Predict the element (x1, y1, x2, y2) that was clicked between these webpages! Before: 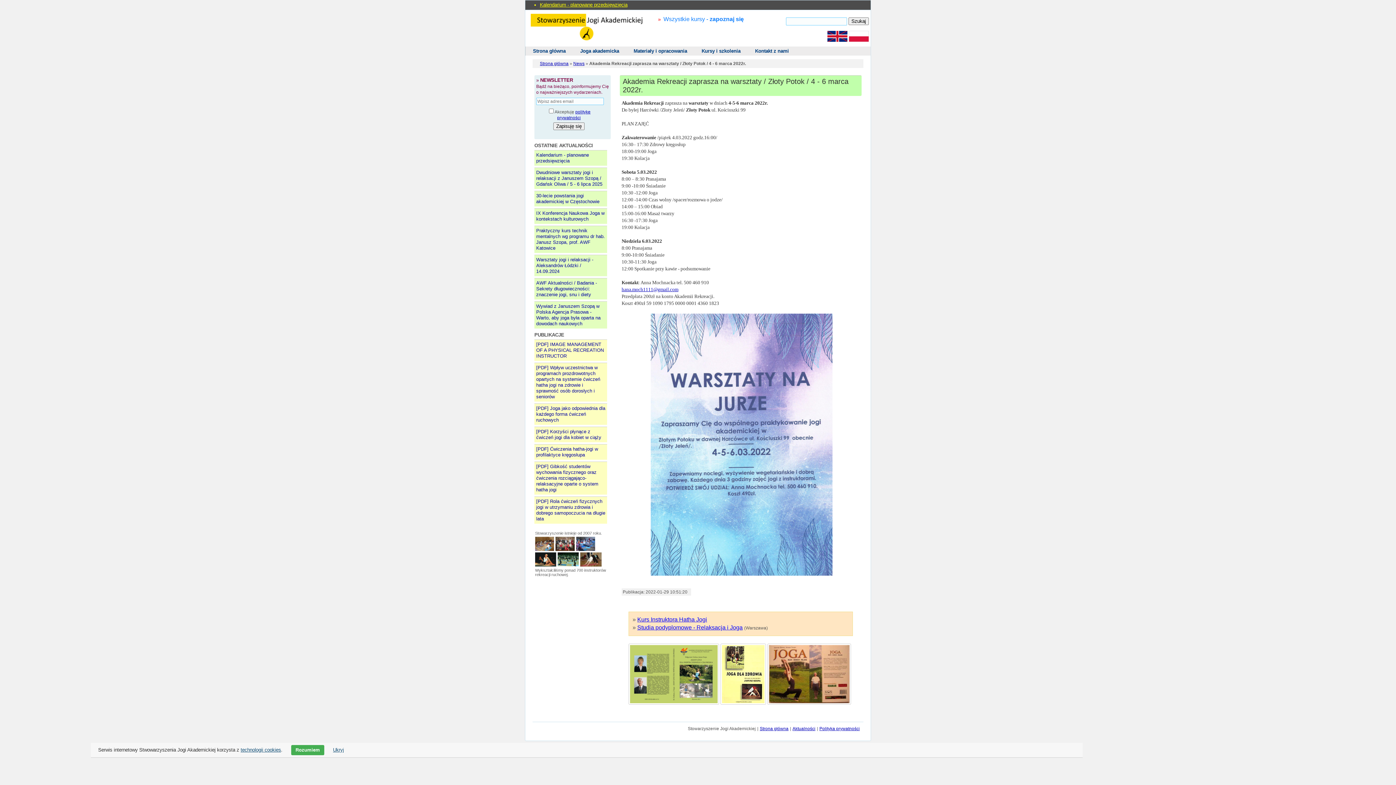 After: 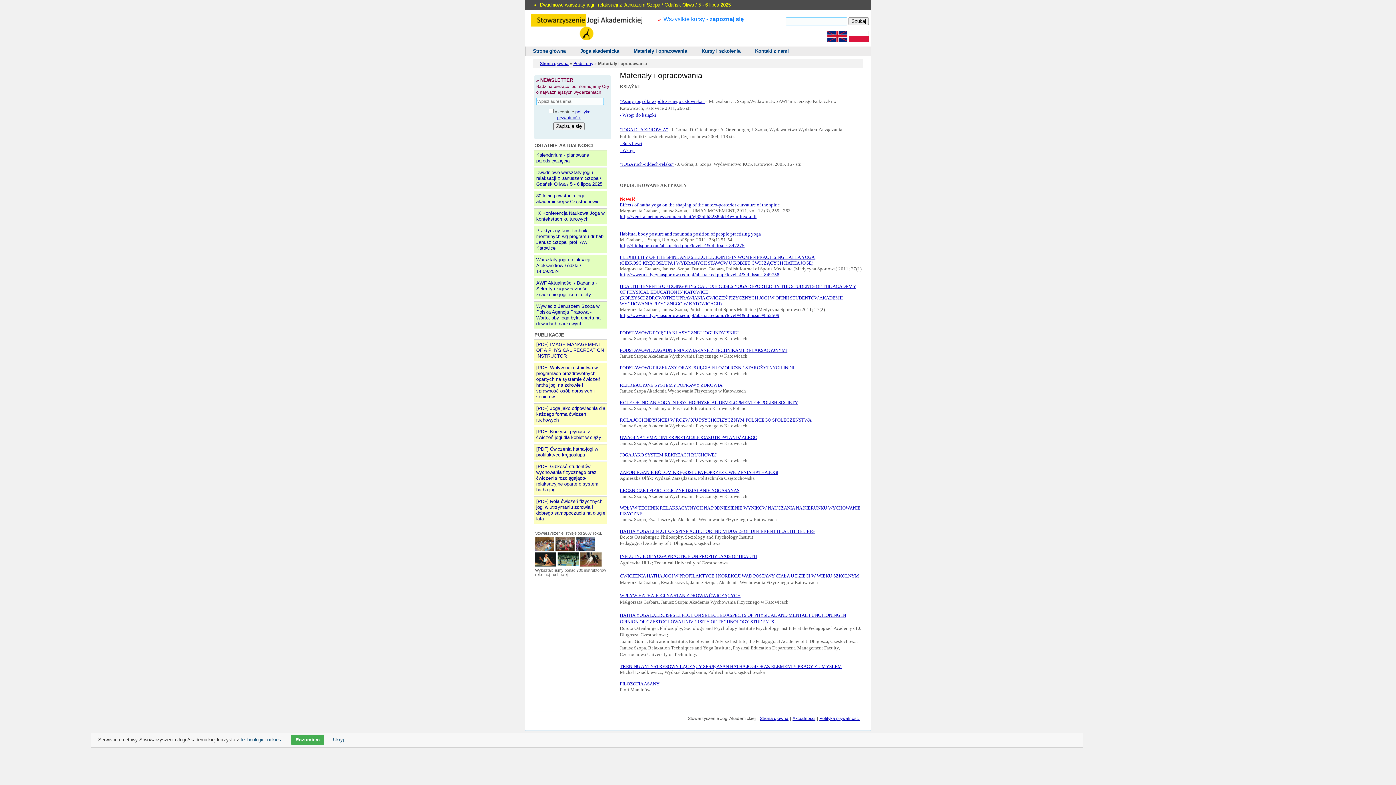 Action: bbox: (633, 48, 687, 53) label: Materiały i opracowania